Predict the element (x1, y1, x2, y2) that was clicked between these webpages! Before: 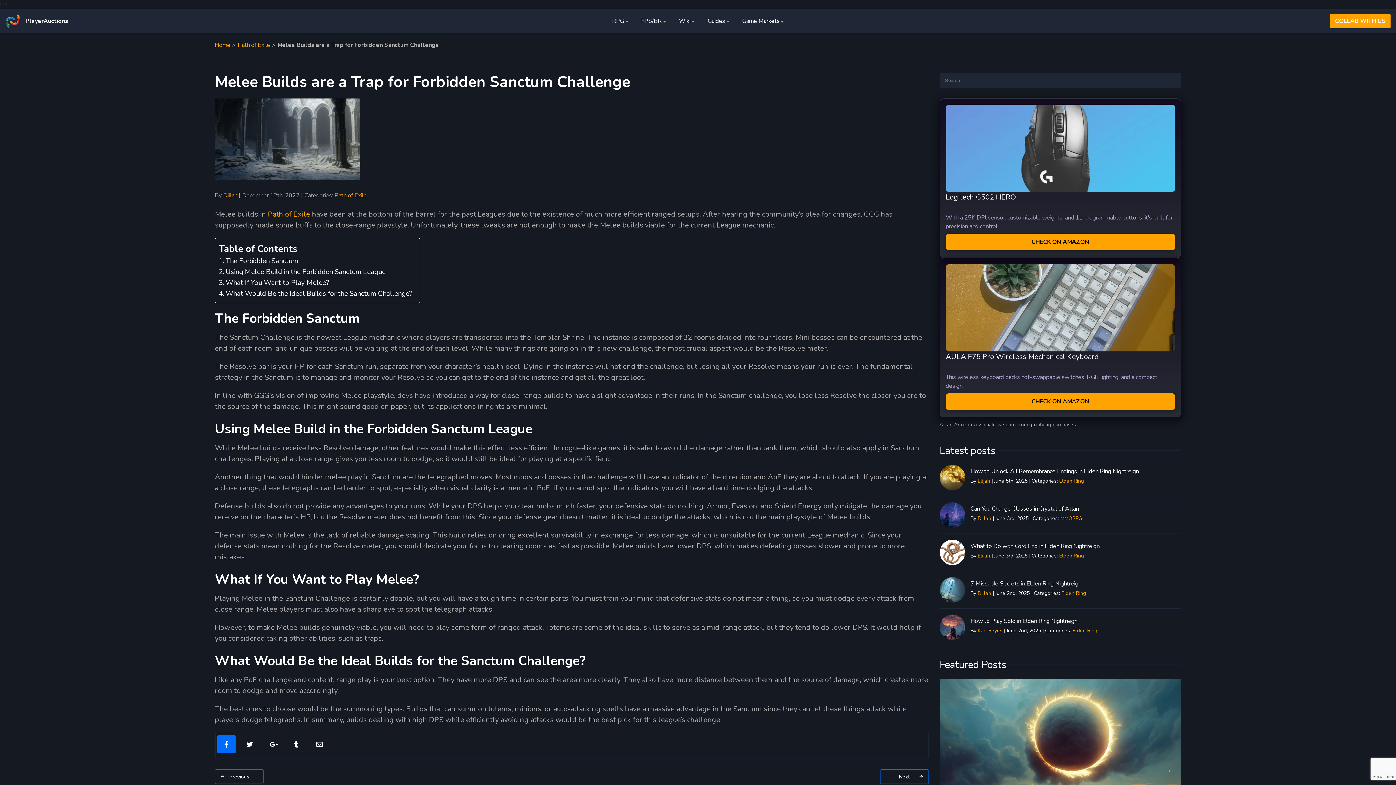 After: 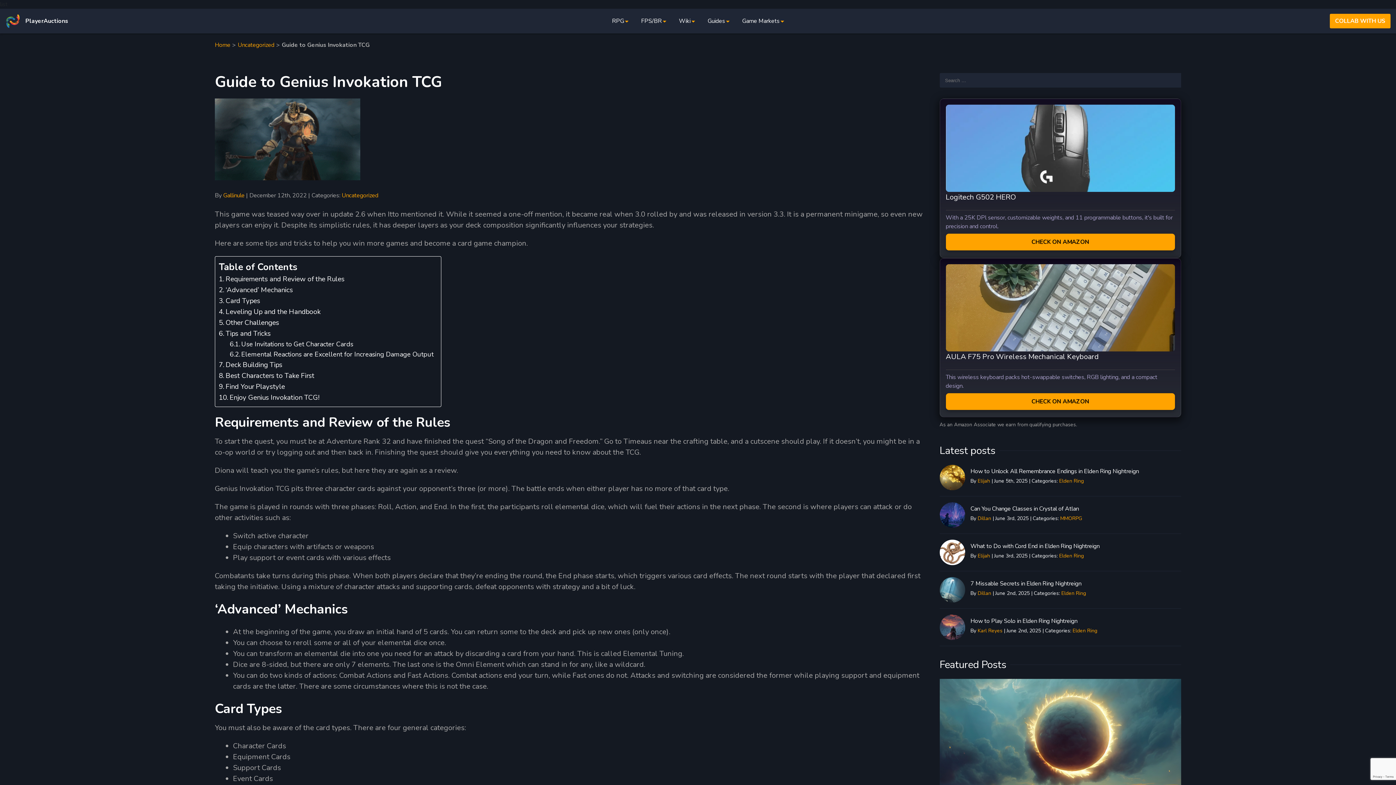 Action: label: Previous bbox: (214, 769, 263, 784)